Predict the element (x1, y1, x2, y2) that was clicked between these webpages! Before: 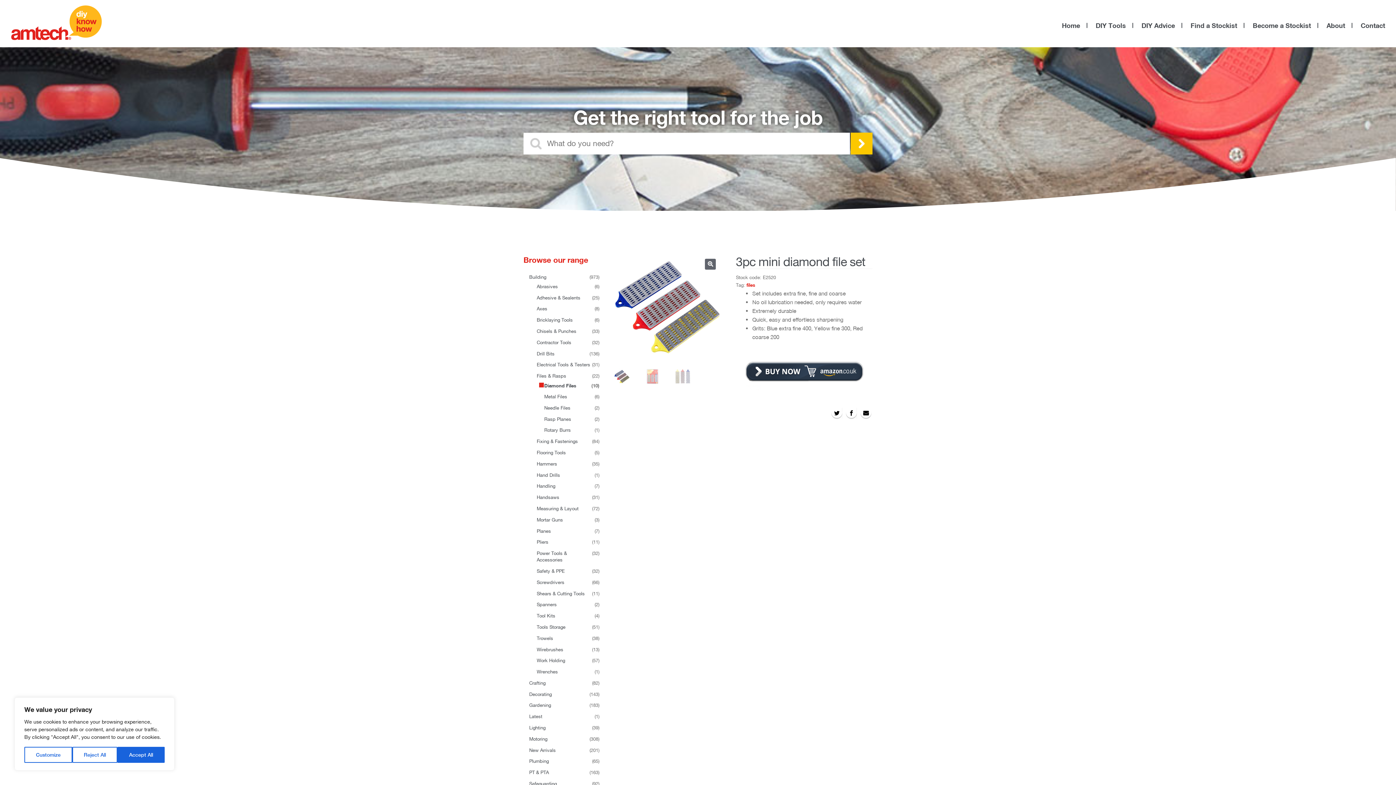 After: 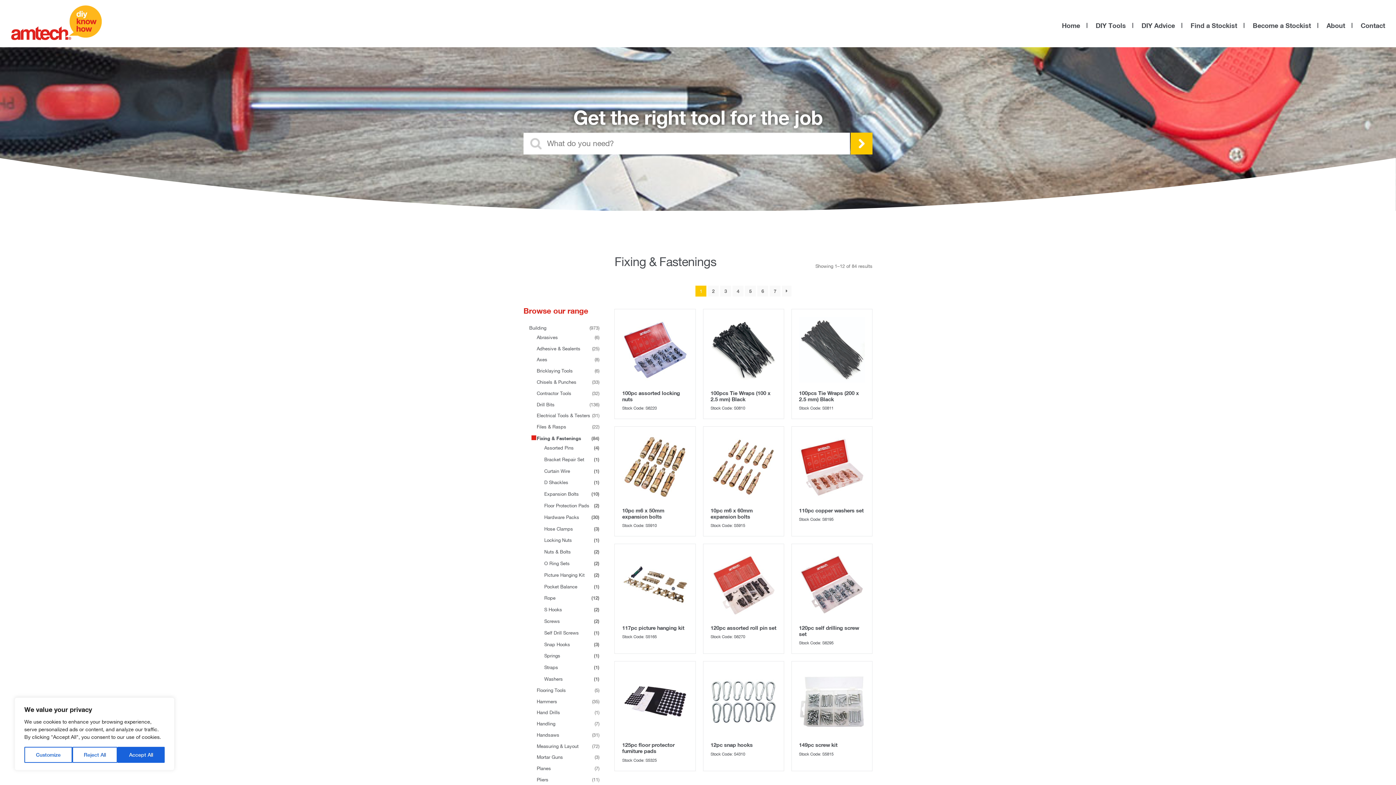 Action: bbox: (536, 438, 577, 445) label: Fixing & Fastenings